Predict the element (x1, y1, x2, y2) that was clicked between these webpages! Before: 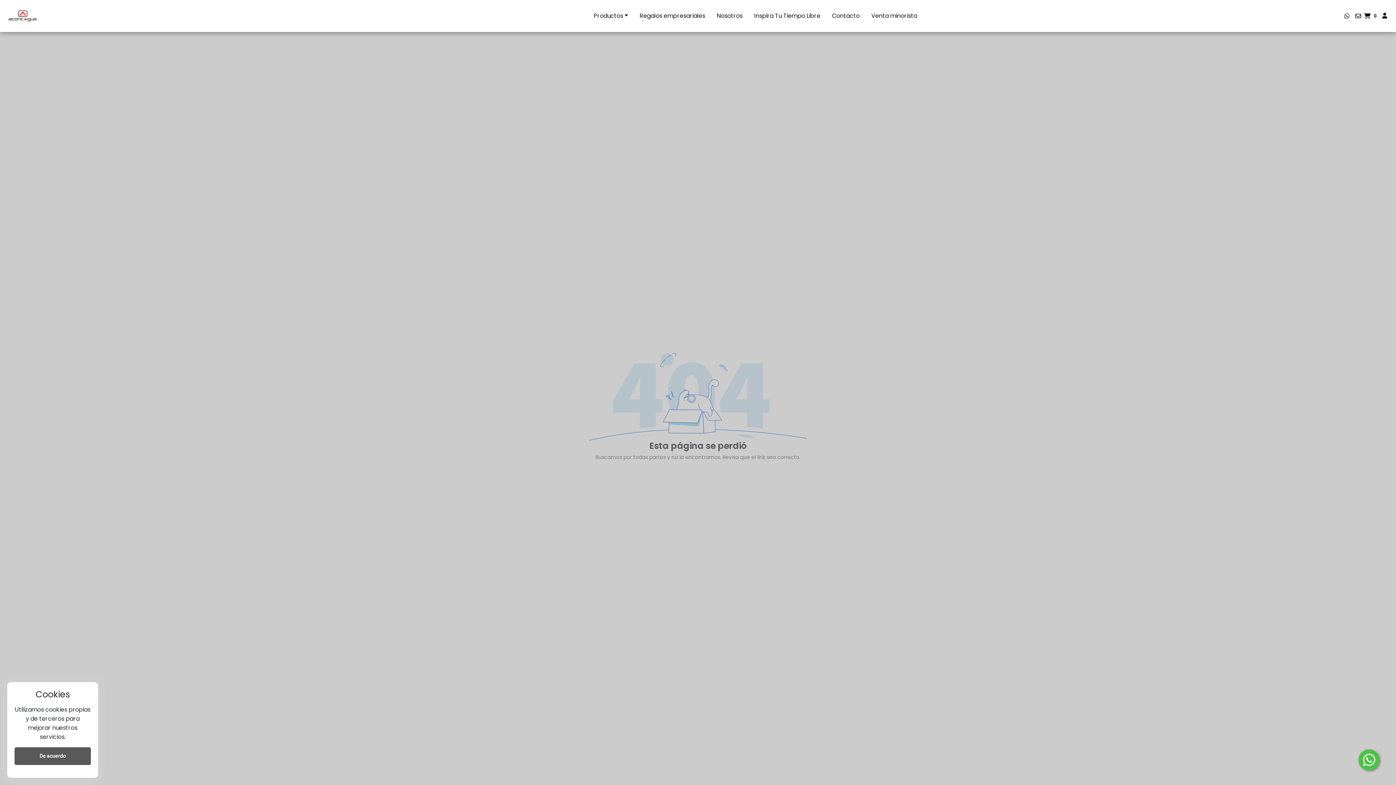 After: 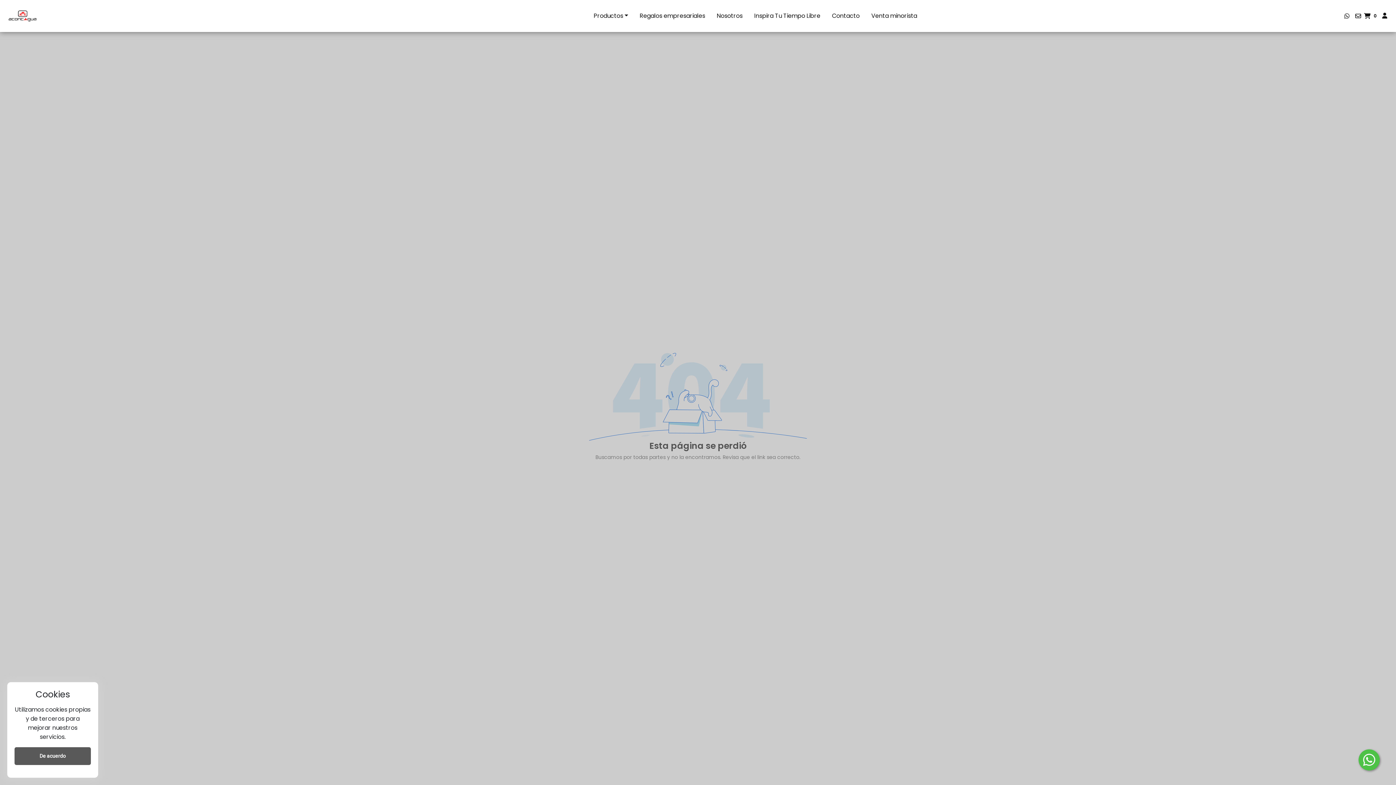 Action: bbox: (1352, 12, 1364, 20)